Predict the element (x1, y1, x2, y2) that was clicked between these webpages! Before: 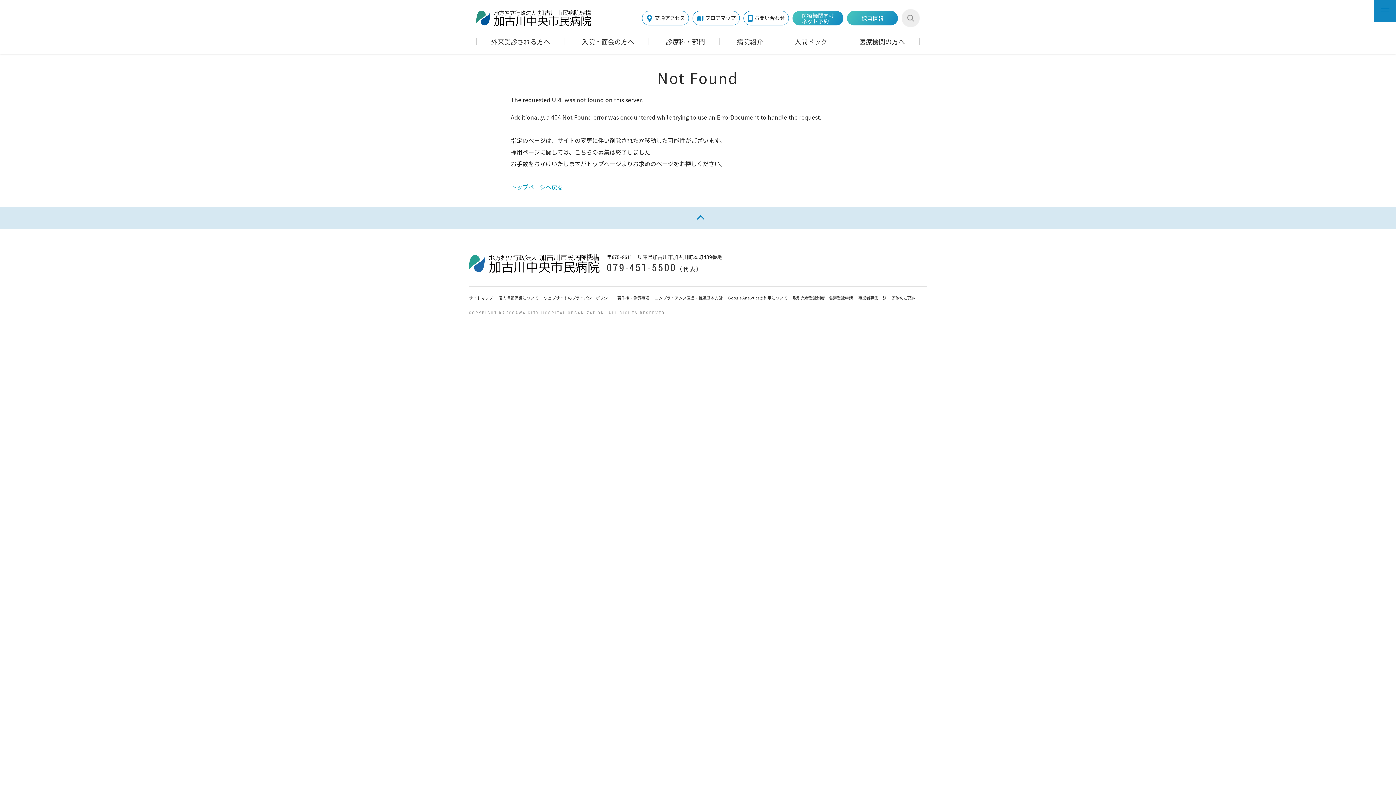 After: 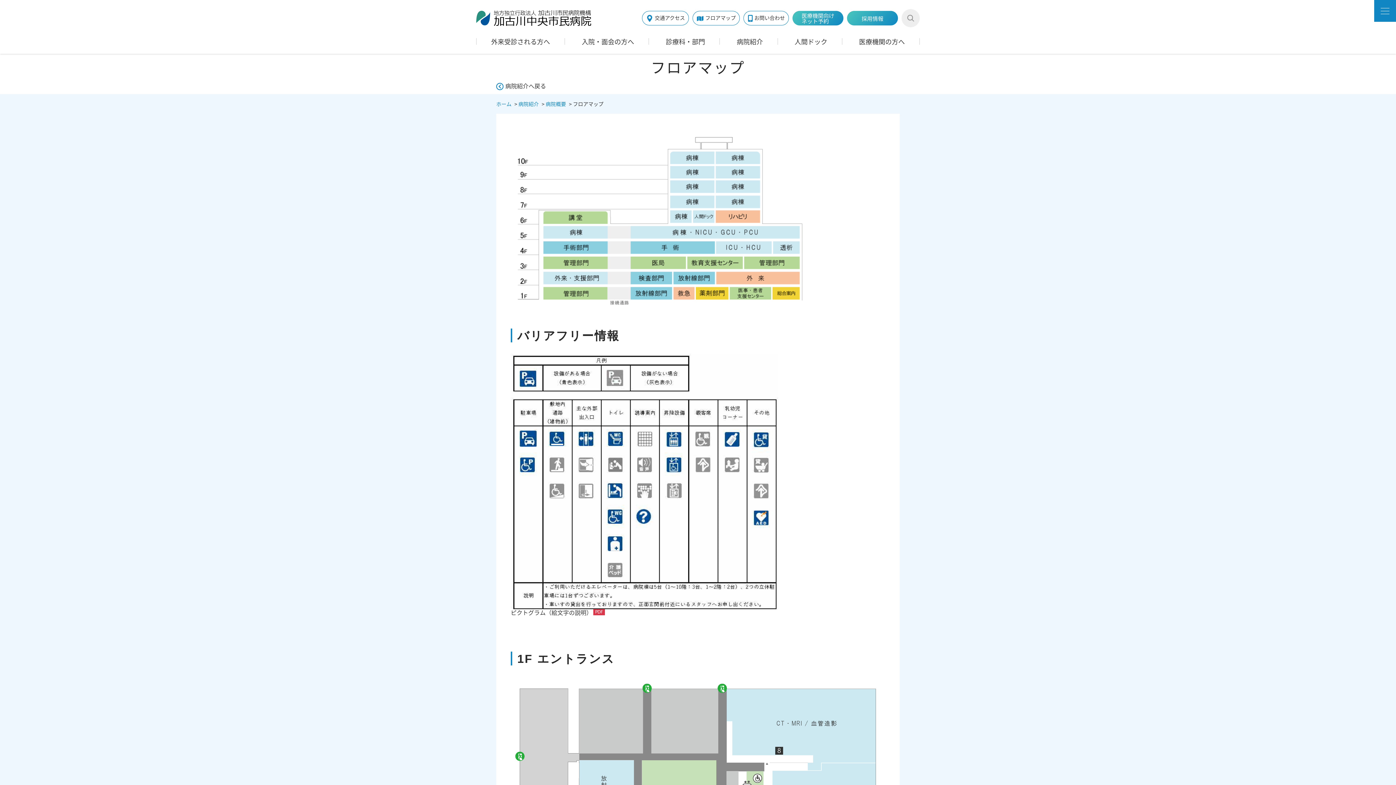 Action: bbox: (692, 10, 740, 25) label: フロアマップ